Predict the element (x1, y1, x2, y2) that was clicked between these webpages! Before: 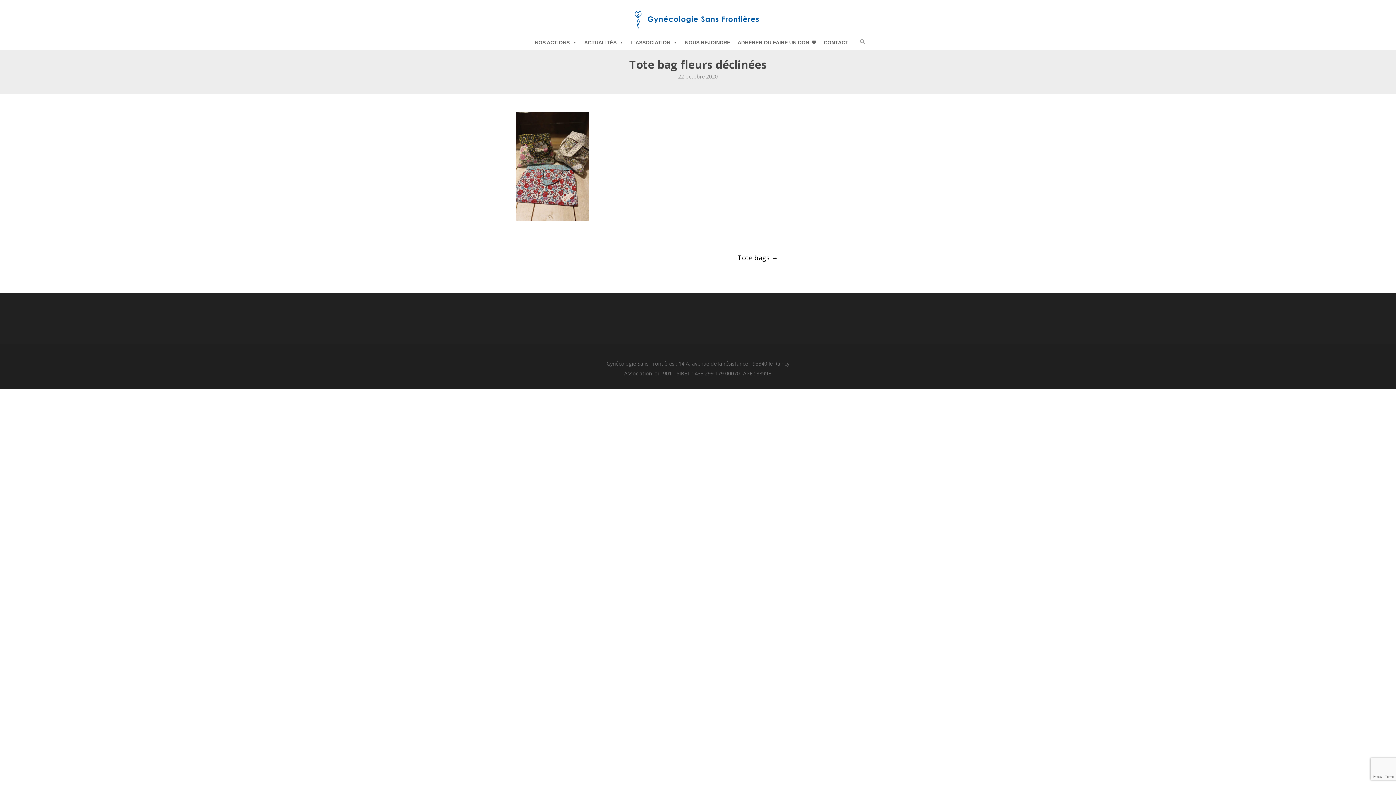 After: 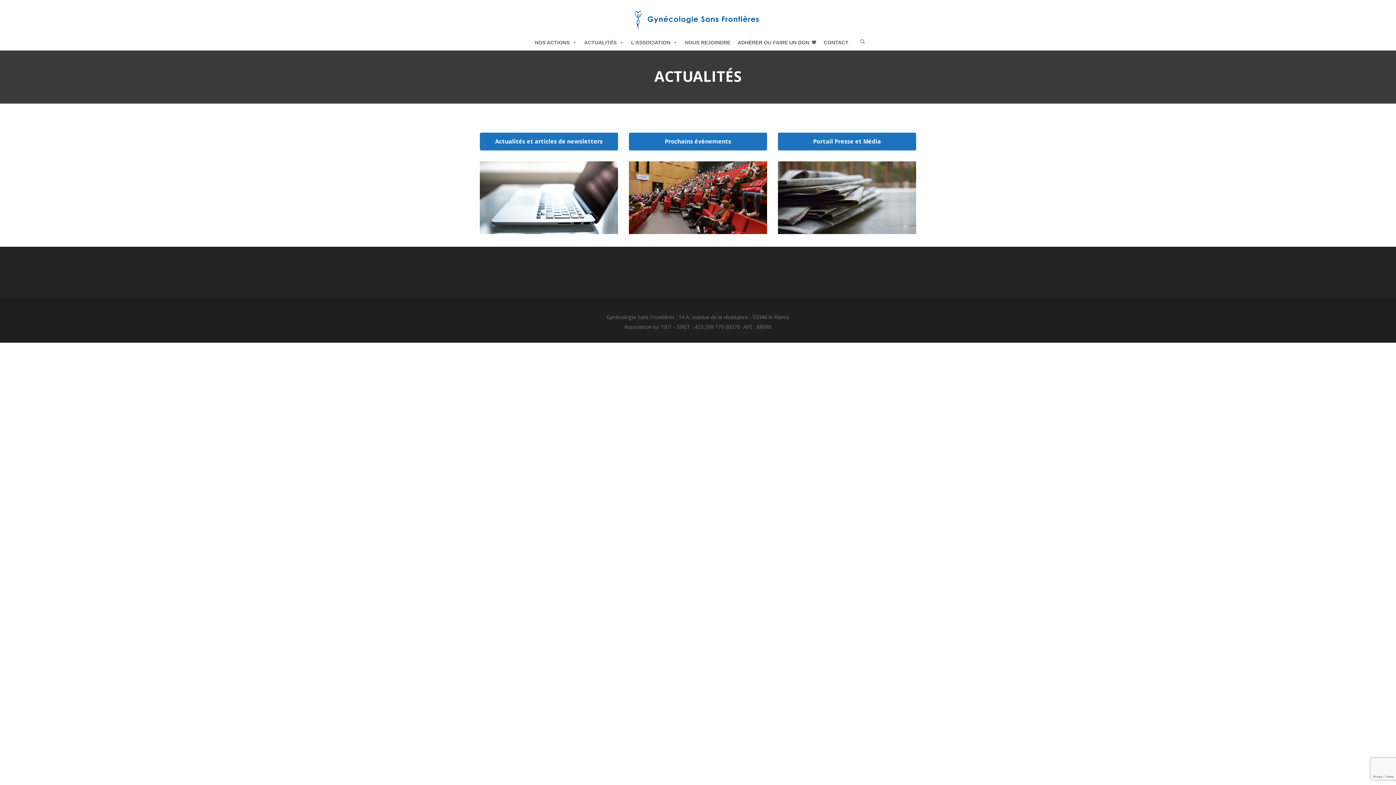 Action: label: ACTUALITÉS bbox: (580, 35, 627, 49)